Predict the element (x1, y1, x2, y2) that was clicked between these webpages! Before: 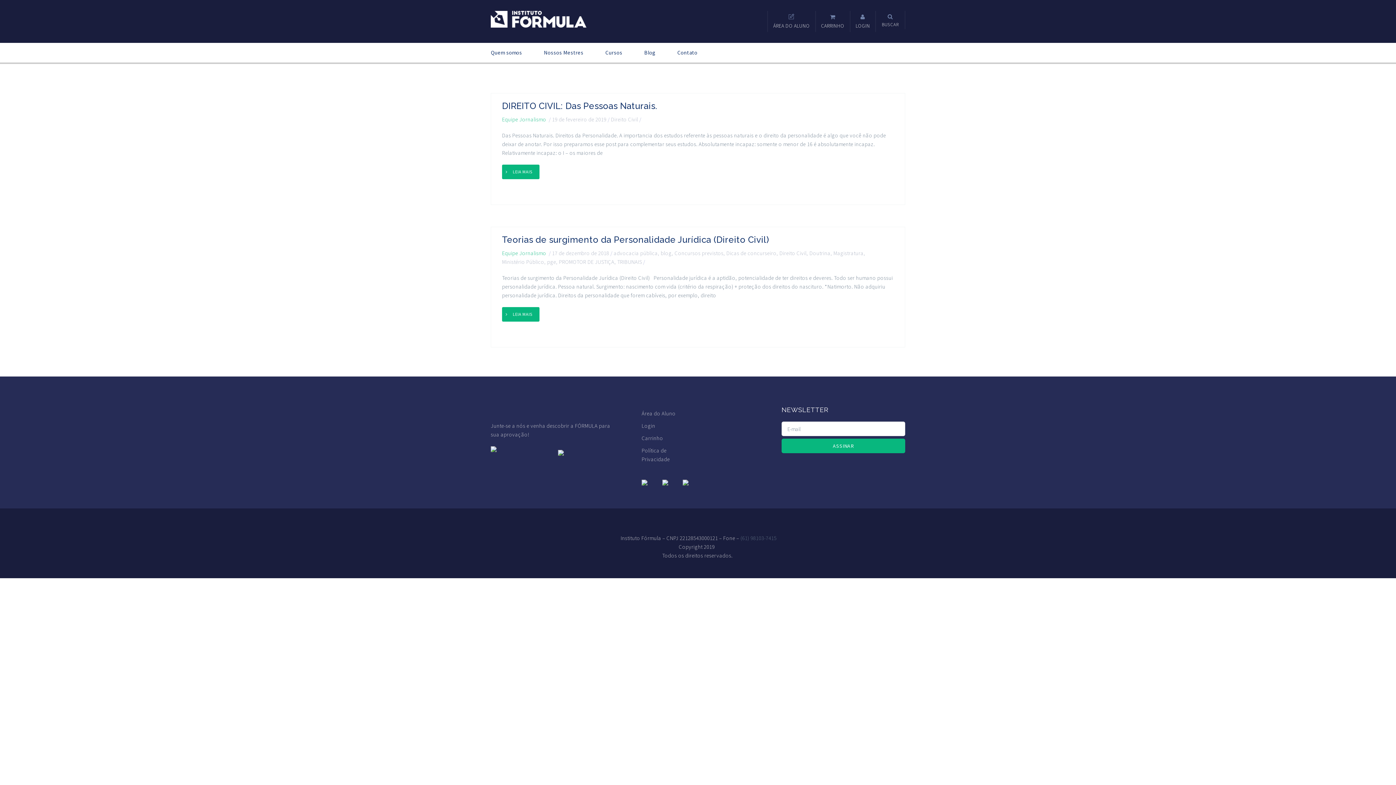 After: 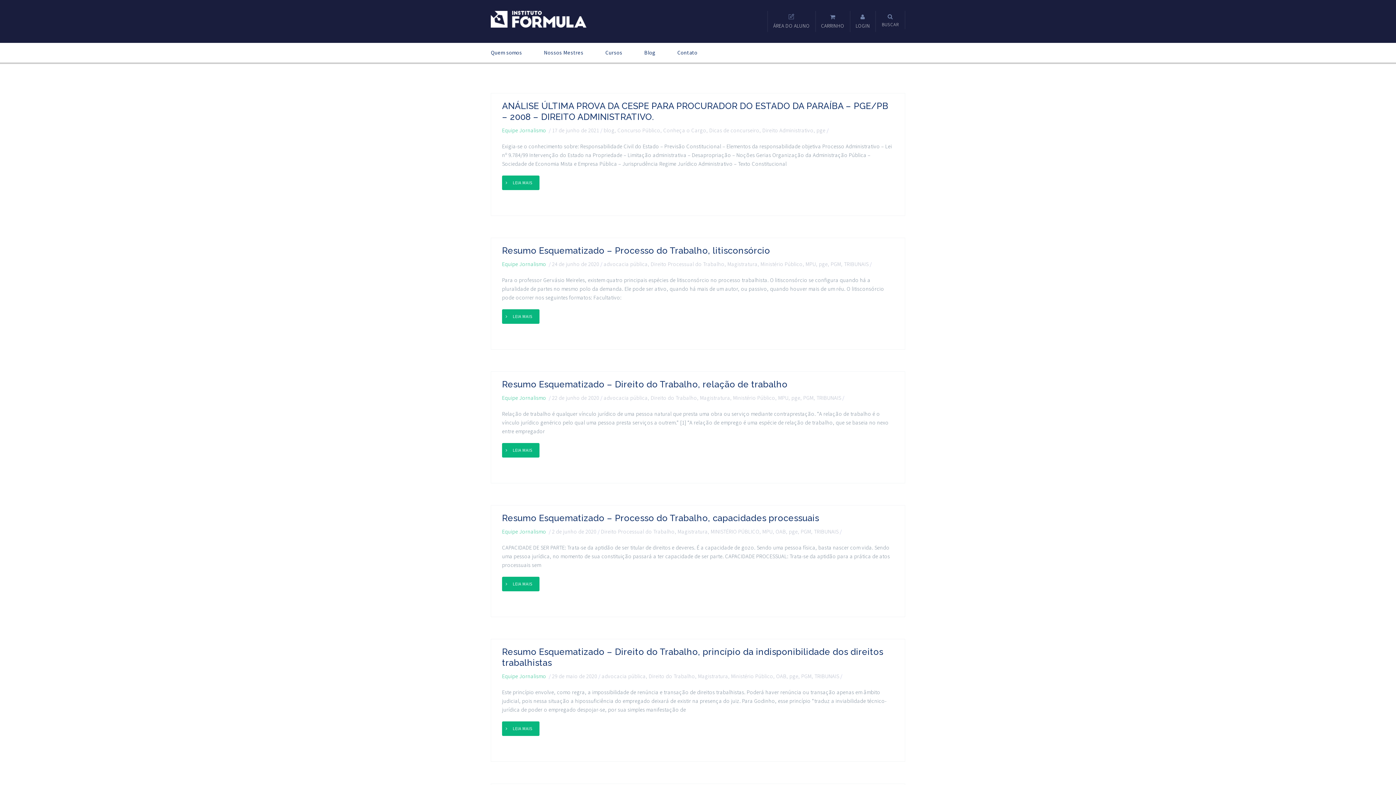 Action: label: pge bbox: (547, 259, 556, 264)